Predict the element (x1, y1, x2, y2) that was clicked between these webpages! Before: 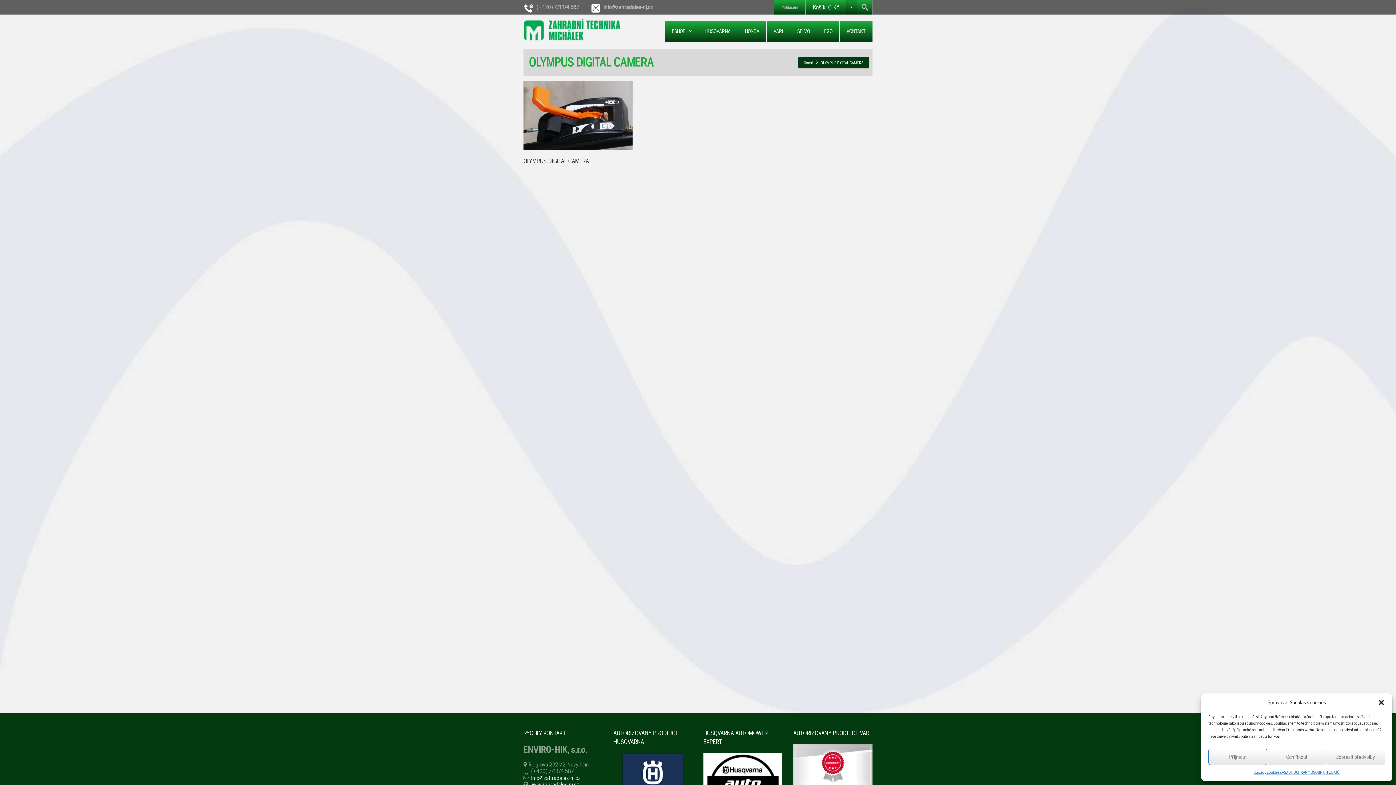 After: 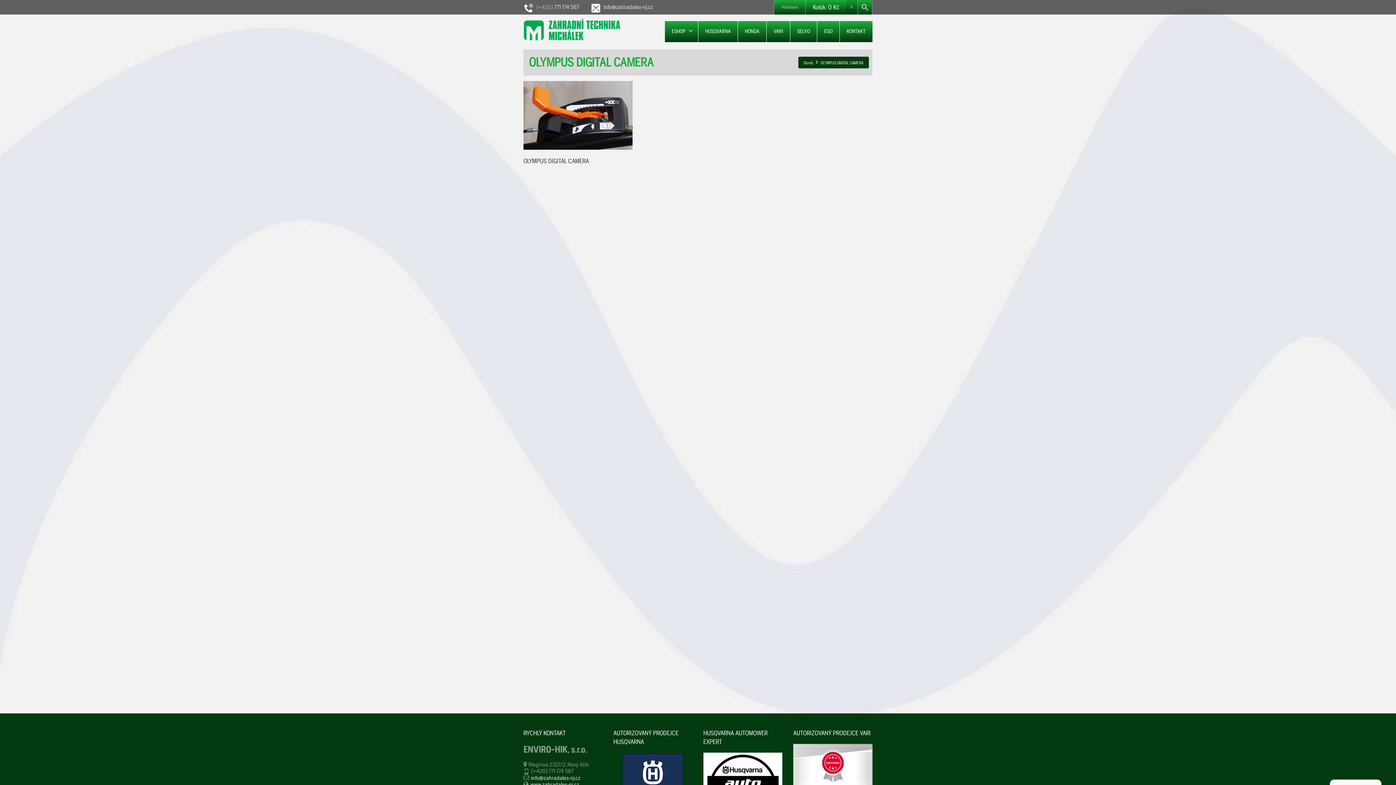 Action: bbox: (1267, 749, 1326, 765) label: Odmítnout